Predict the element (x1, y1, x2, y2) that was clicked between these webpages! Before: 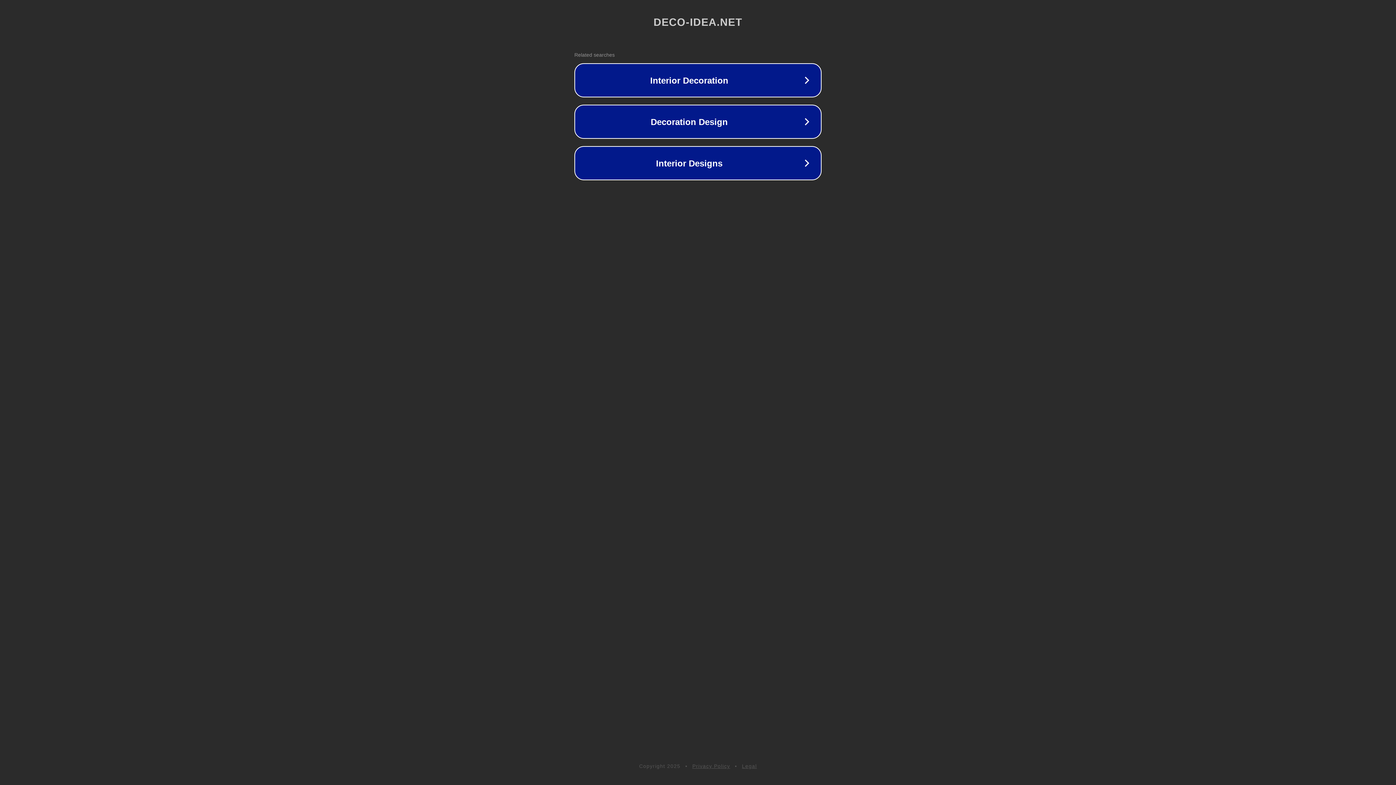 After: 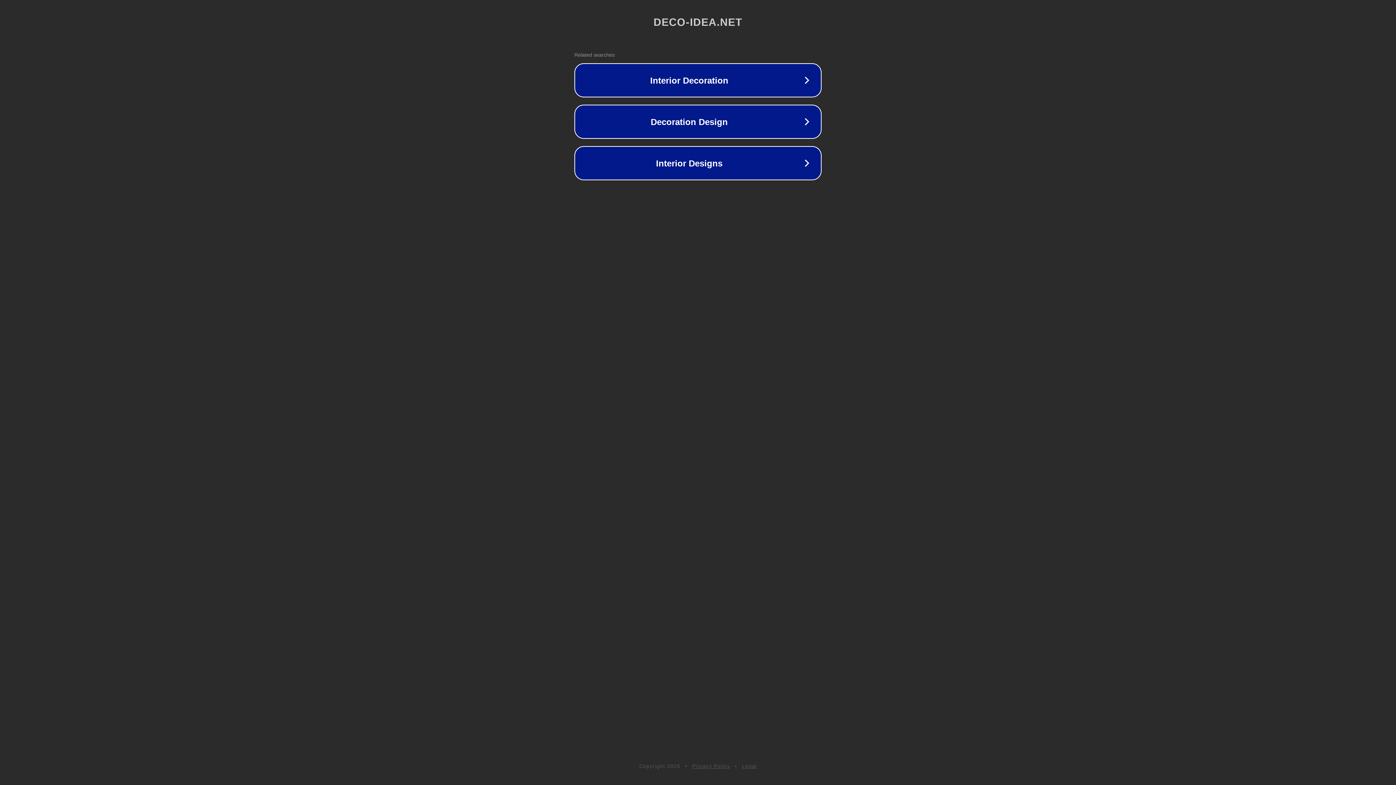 Action: bbox: (692, 763, 730, 769) label: Privacy Policy